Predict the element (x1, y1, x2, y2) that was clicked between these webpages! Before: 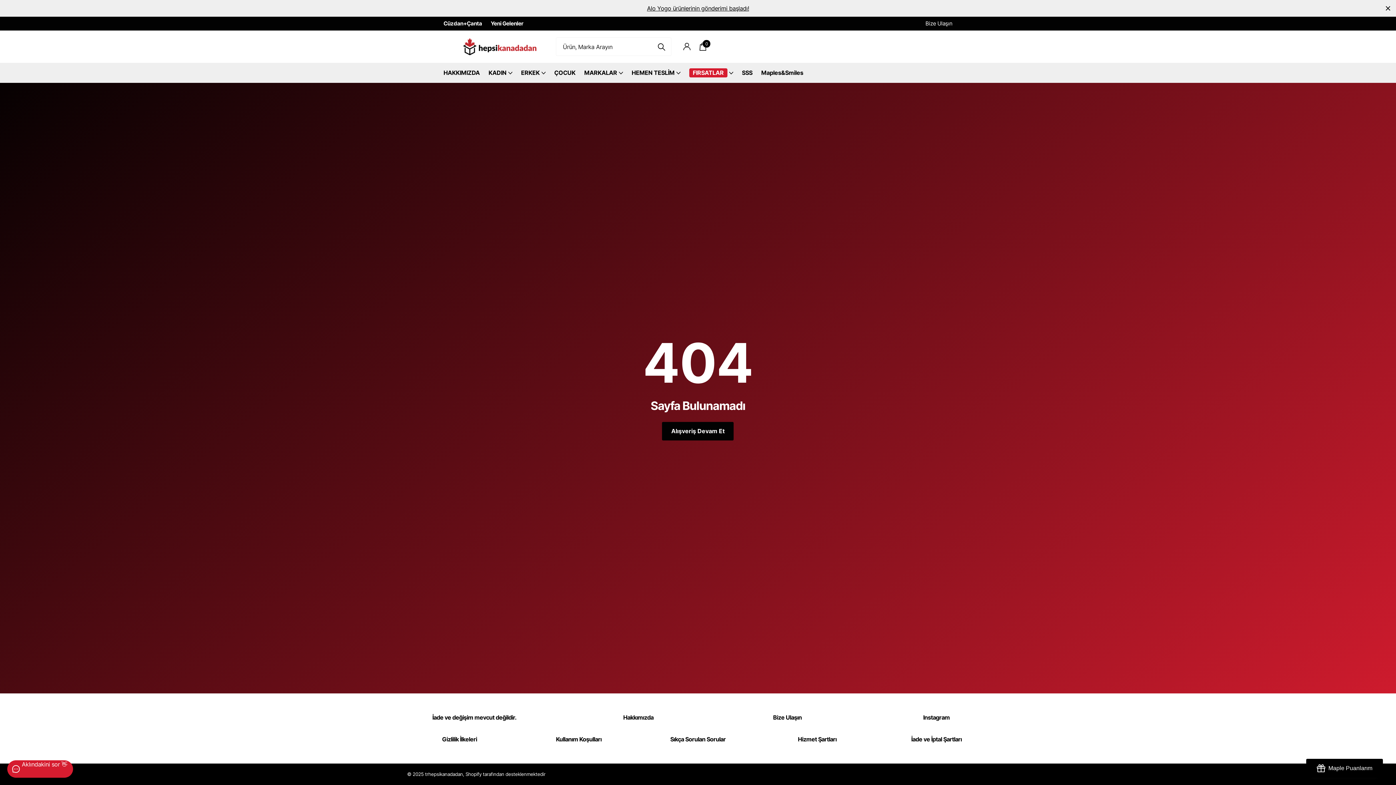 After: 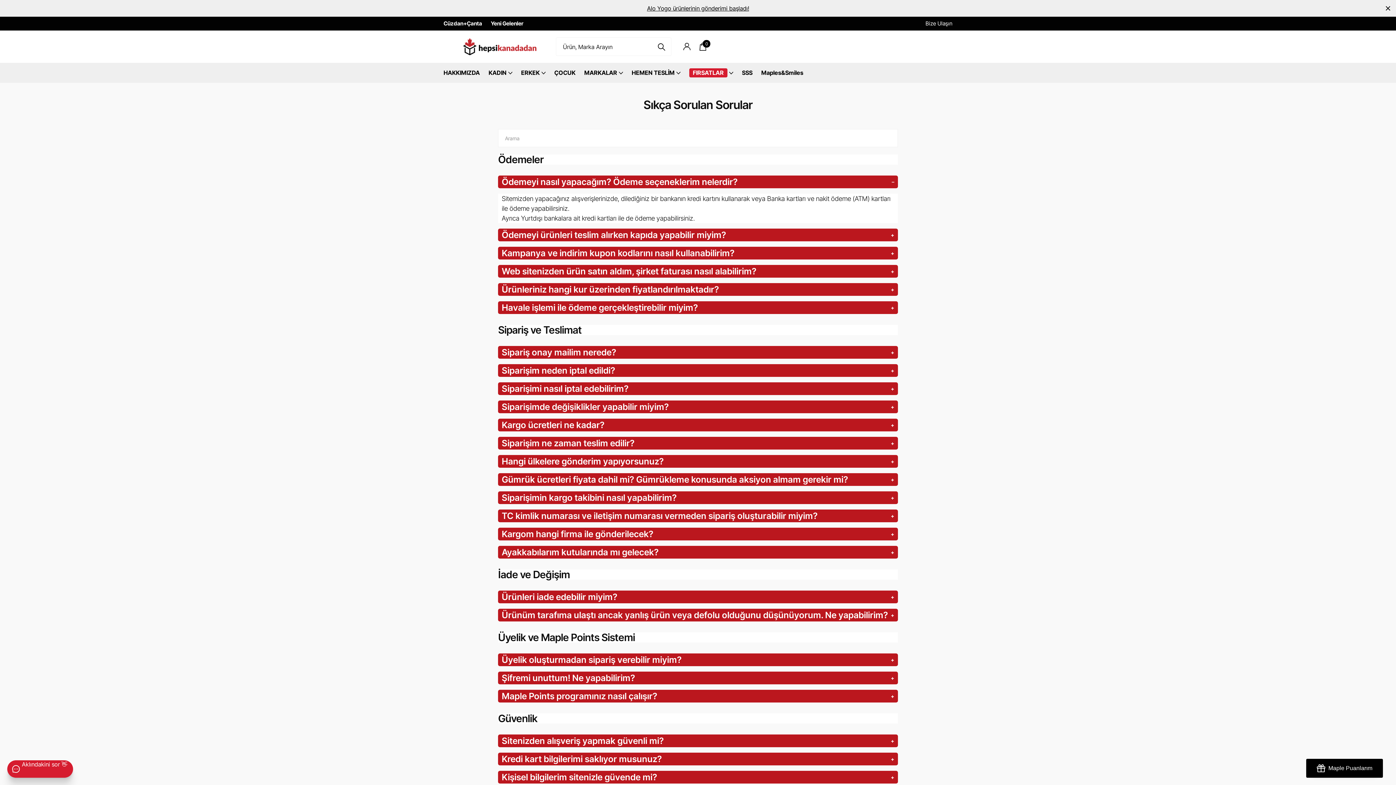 Action: bbox: (670, 735, 725, 743) label: Sıkça Sorulan Sorular